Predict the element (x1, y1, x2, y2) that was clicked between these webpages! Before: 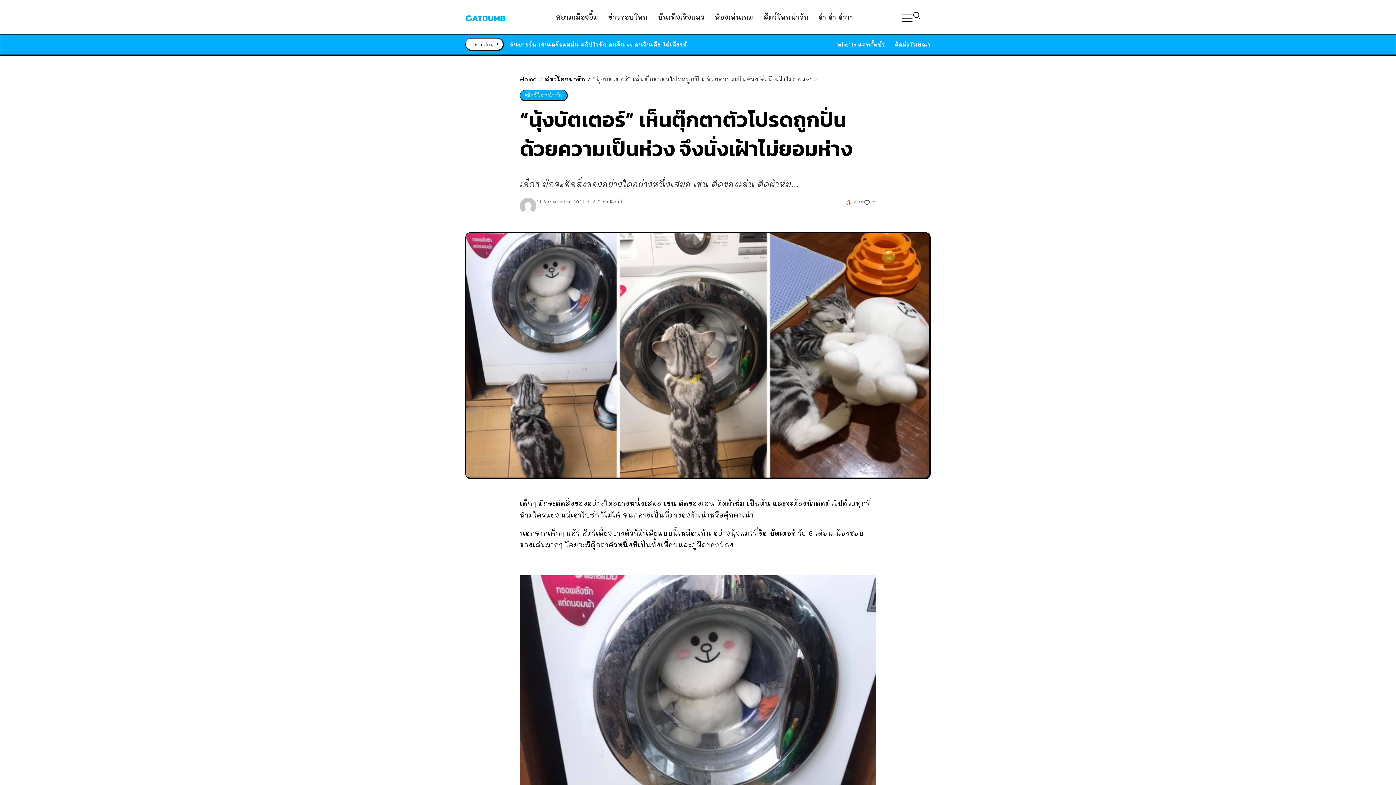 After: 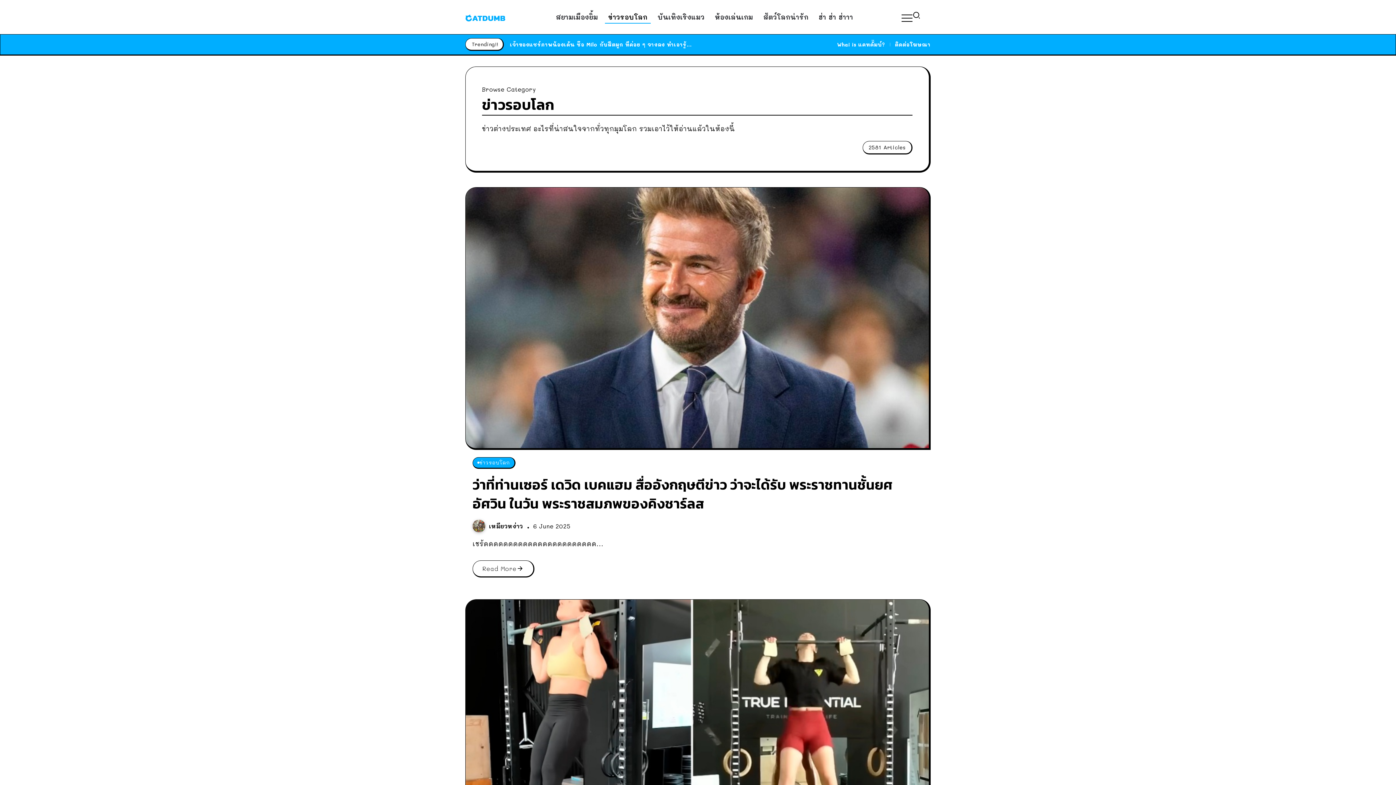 Action: label: ข่าวรอบโลก bbox: (605, 10, 650, 23)